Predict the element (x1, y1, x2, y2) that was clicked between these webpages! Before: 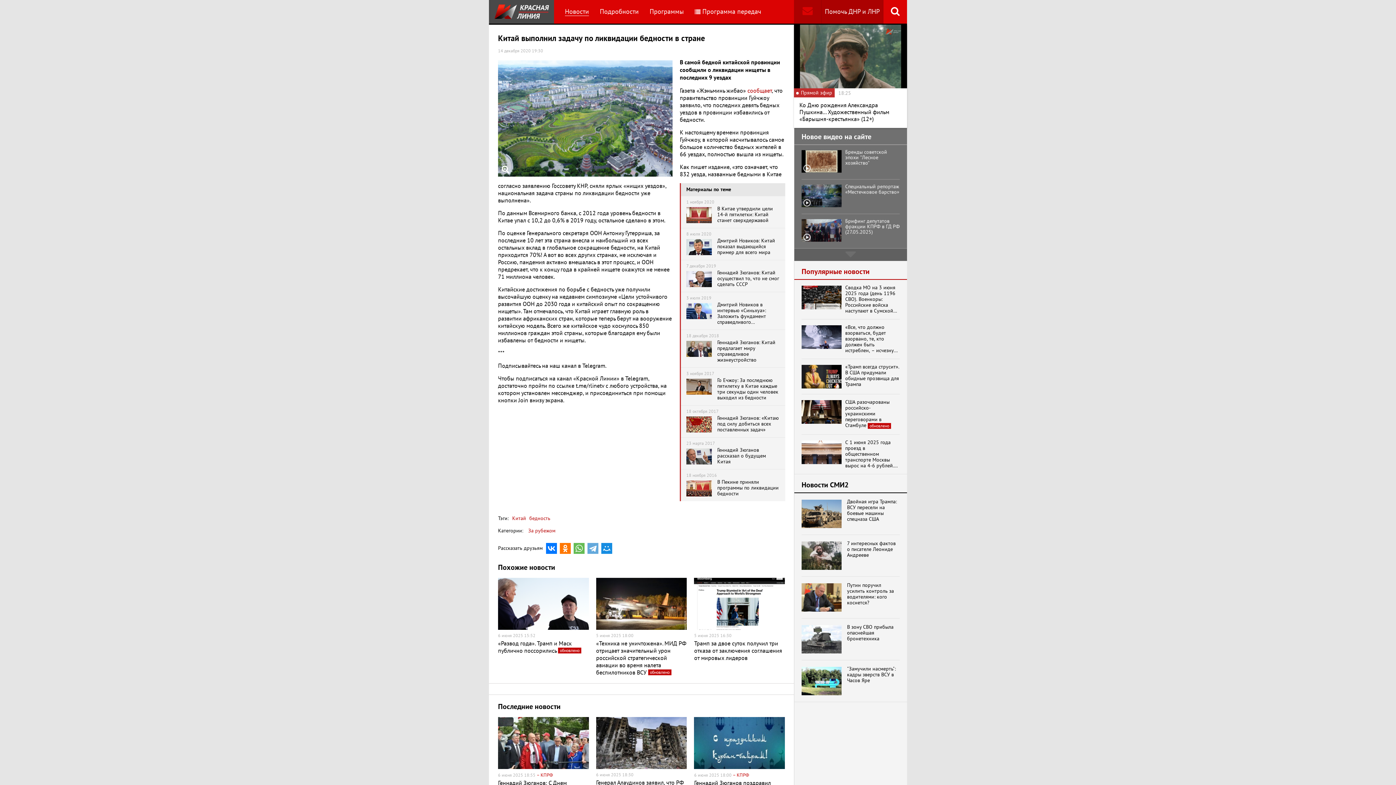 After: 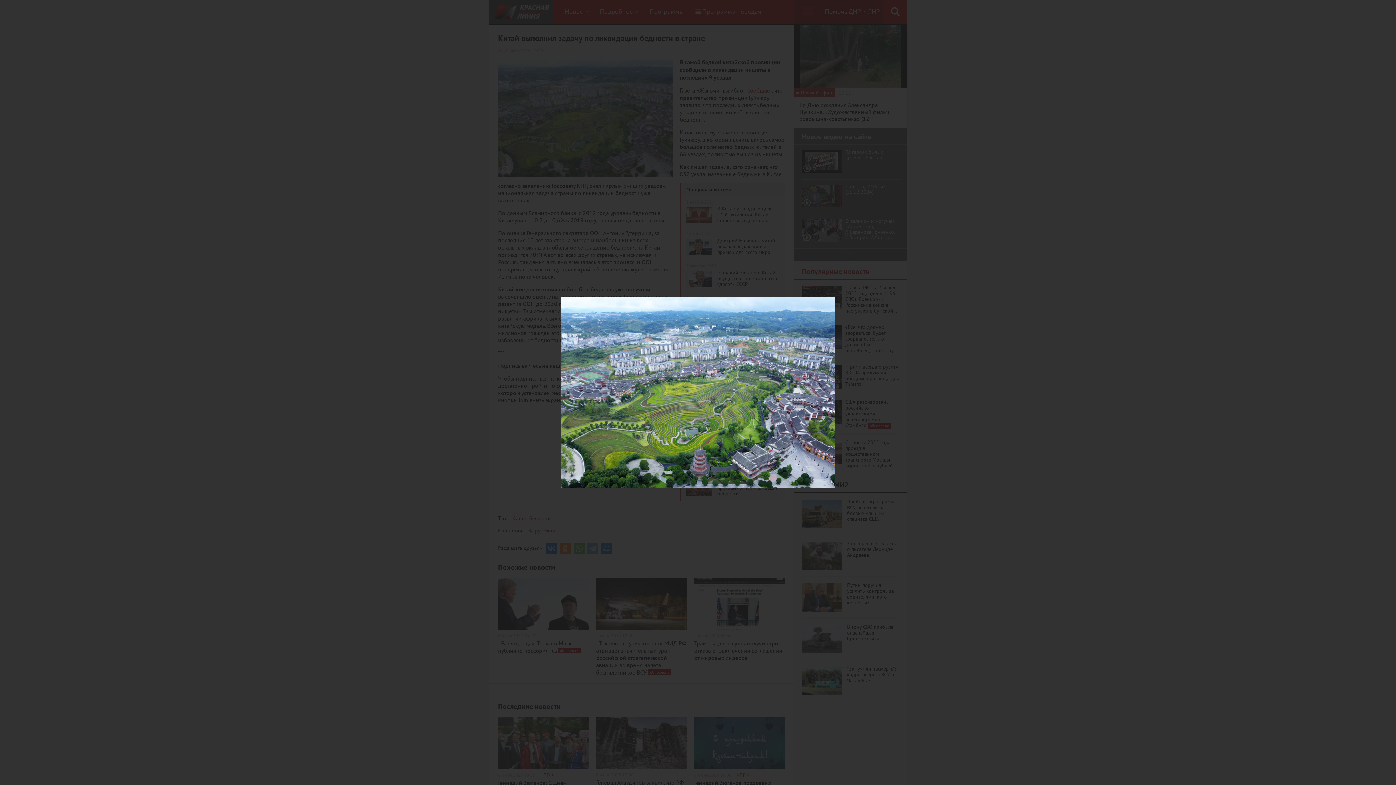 Action: bbox: (498, 60, 672, 176)